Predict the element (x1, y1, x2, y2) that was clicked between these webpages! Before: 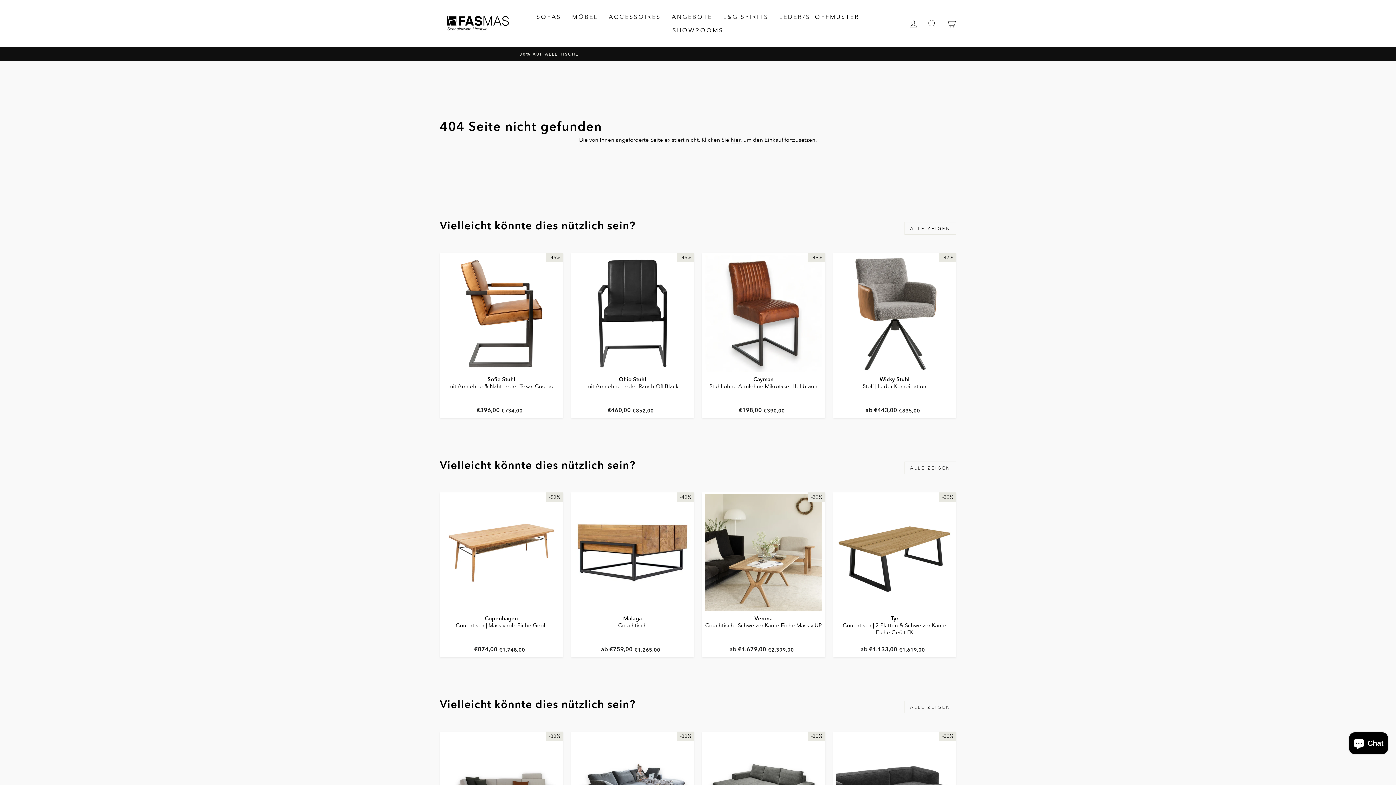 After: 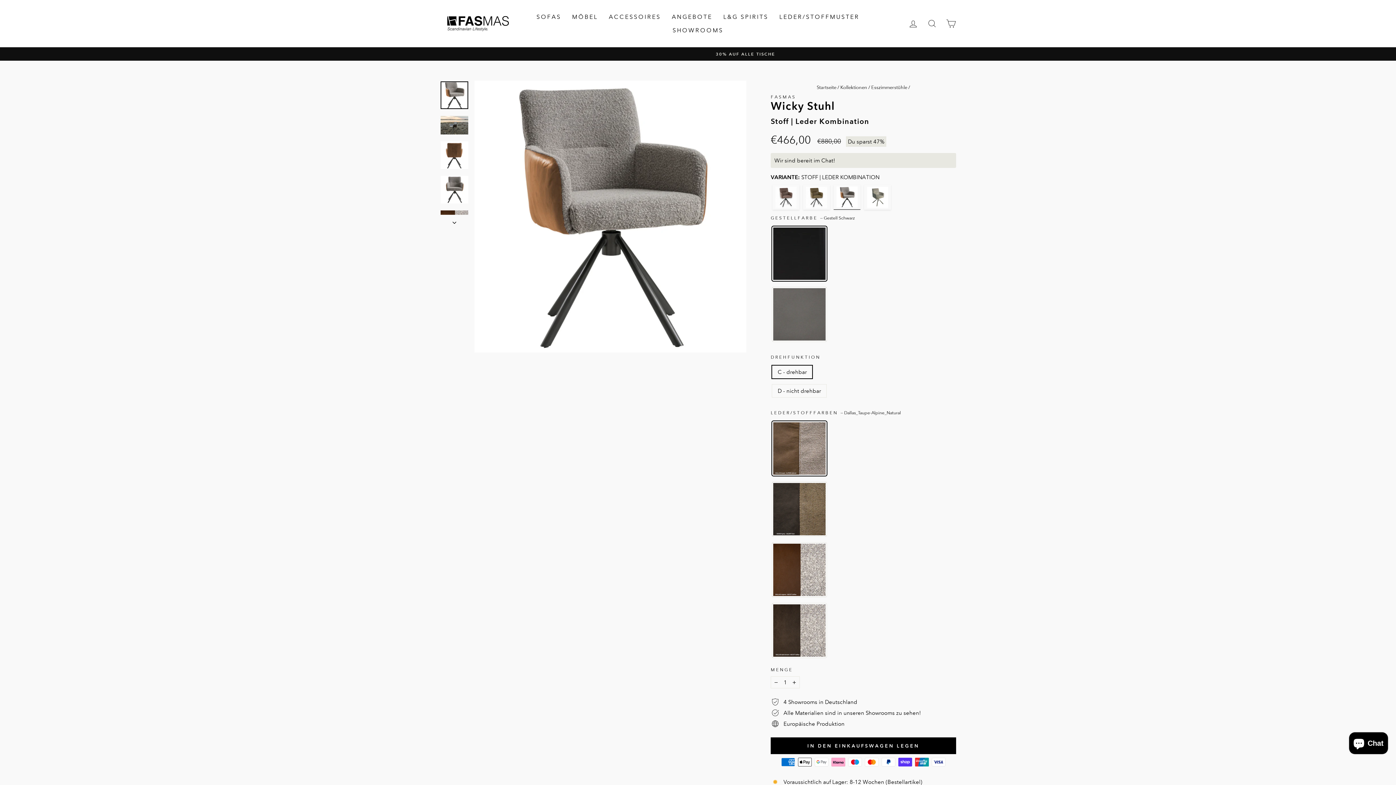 Action: bbox: (836, 254, 953, 416) label: Wicky Stuhl
Stoff | Leder Kombination
Normaler Preis
€835,00
Sonderpreis
ab €443,00